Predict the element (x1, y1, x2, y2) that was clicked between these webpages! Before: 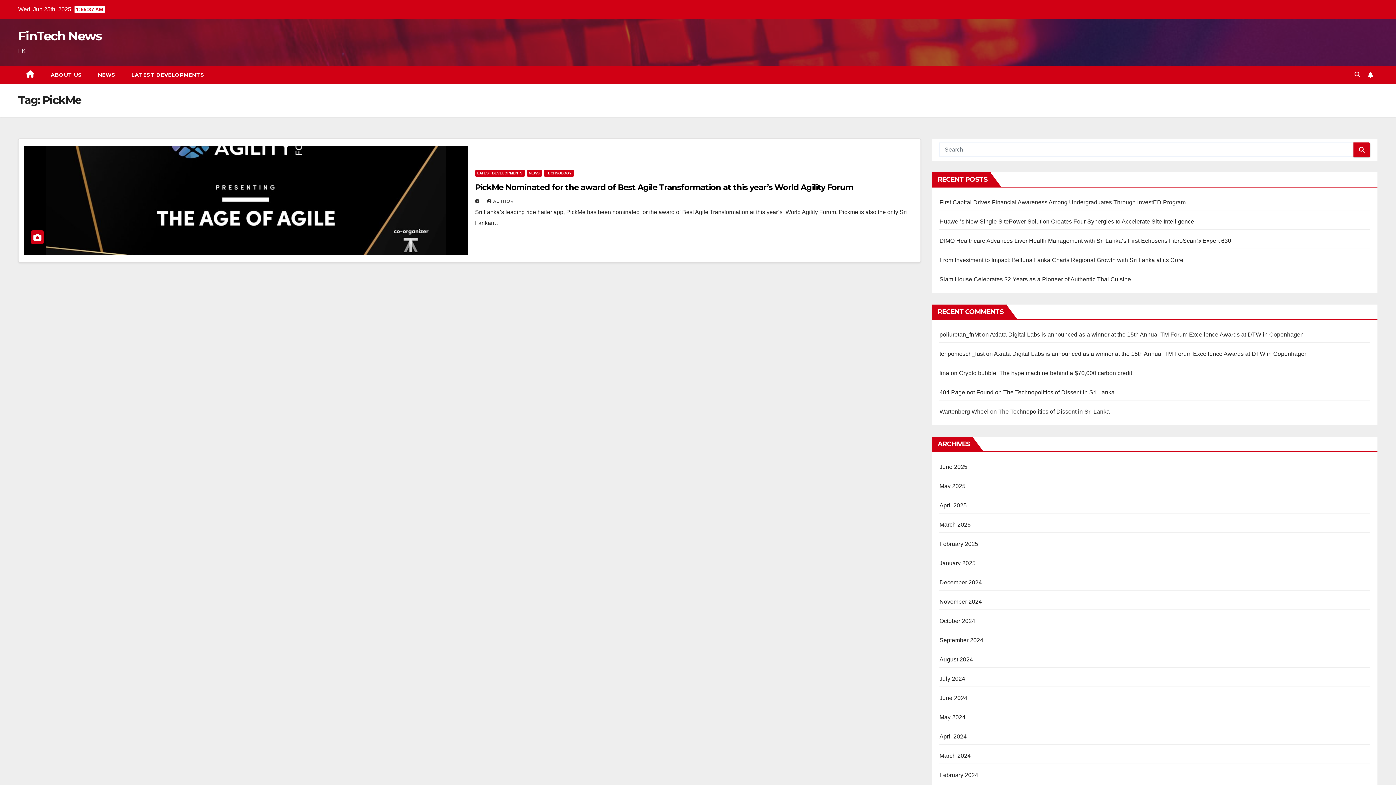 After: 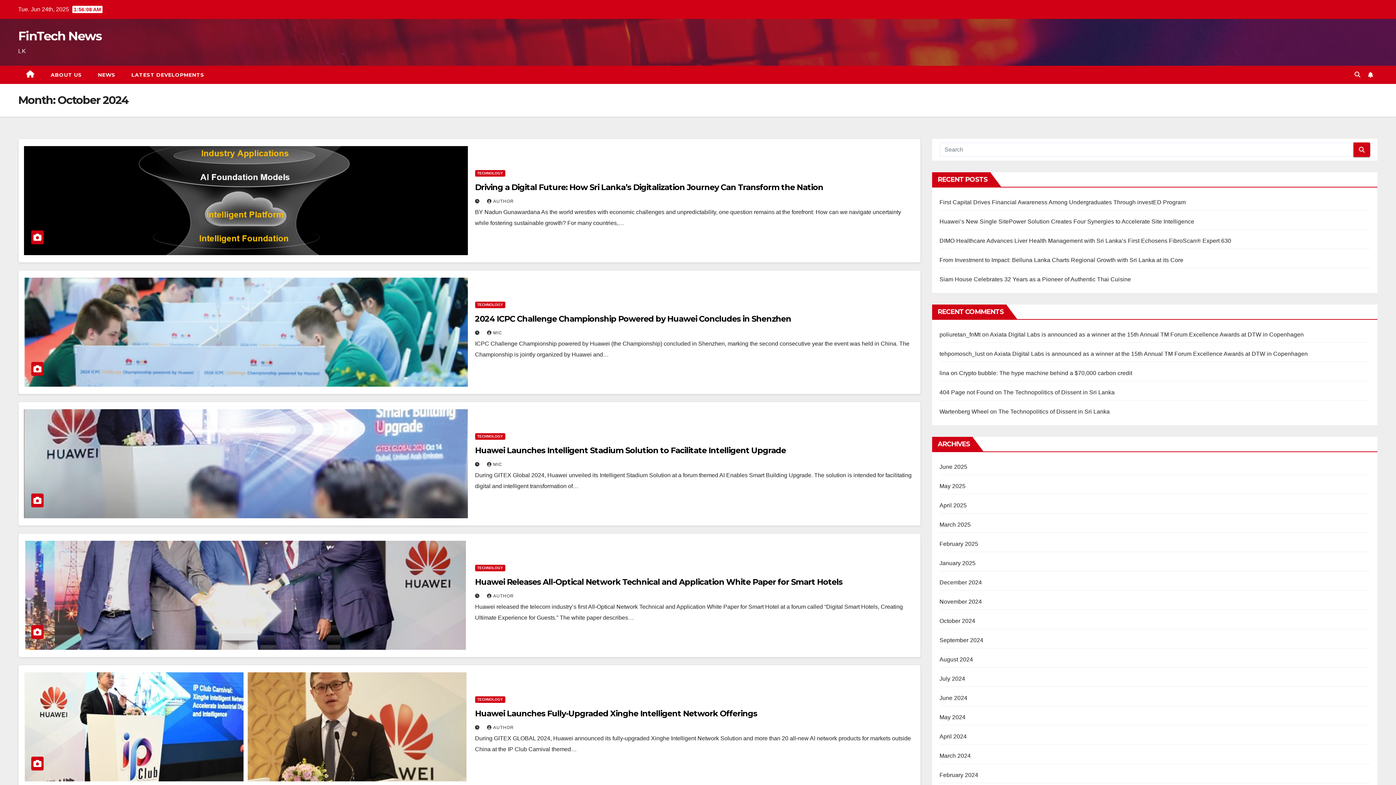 Action: label: October 2024 bbox: (939, 618, 975, 624)